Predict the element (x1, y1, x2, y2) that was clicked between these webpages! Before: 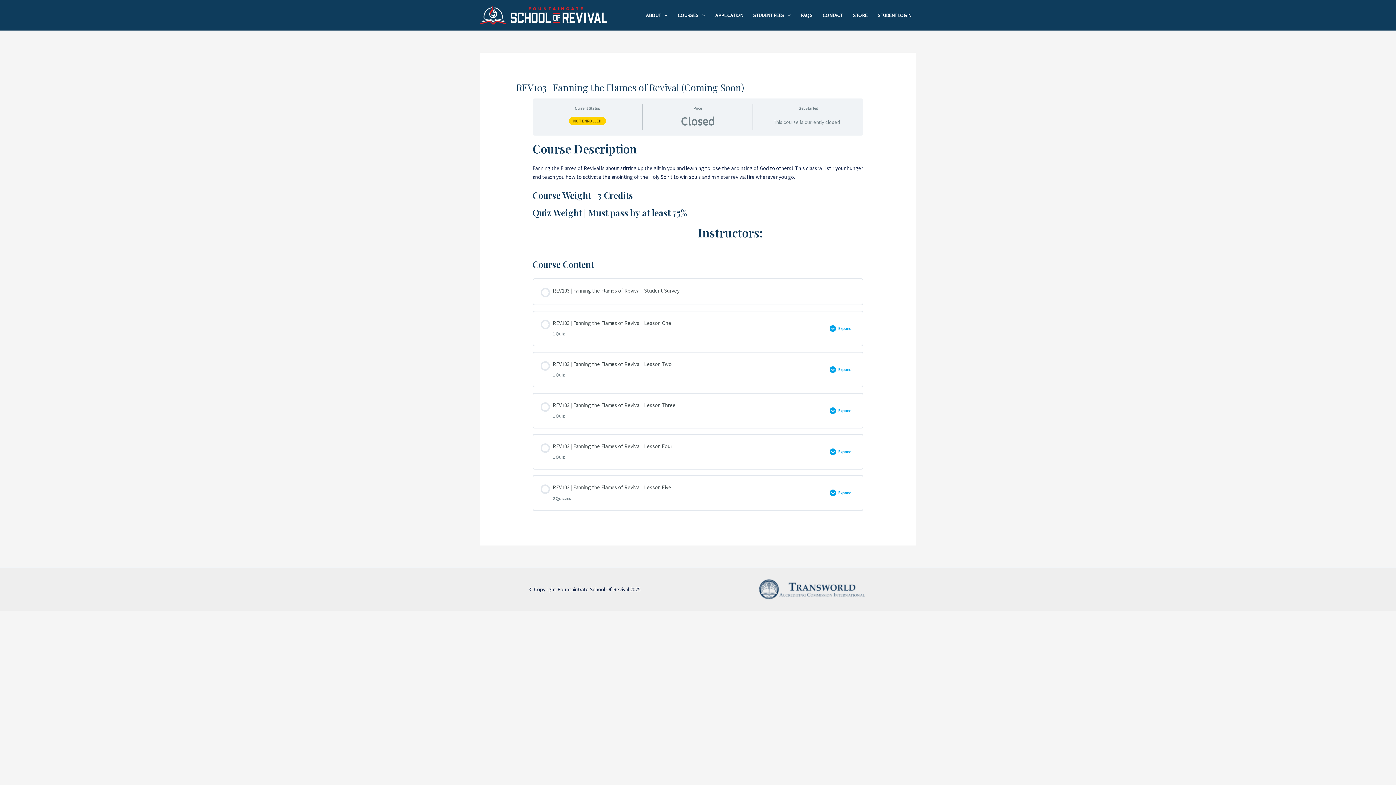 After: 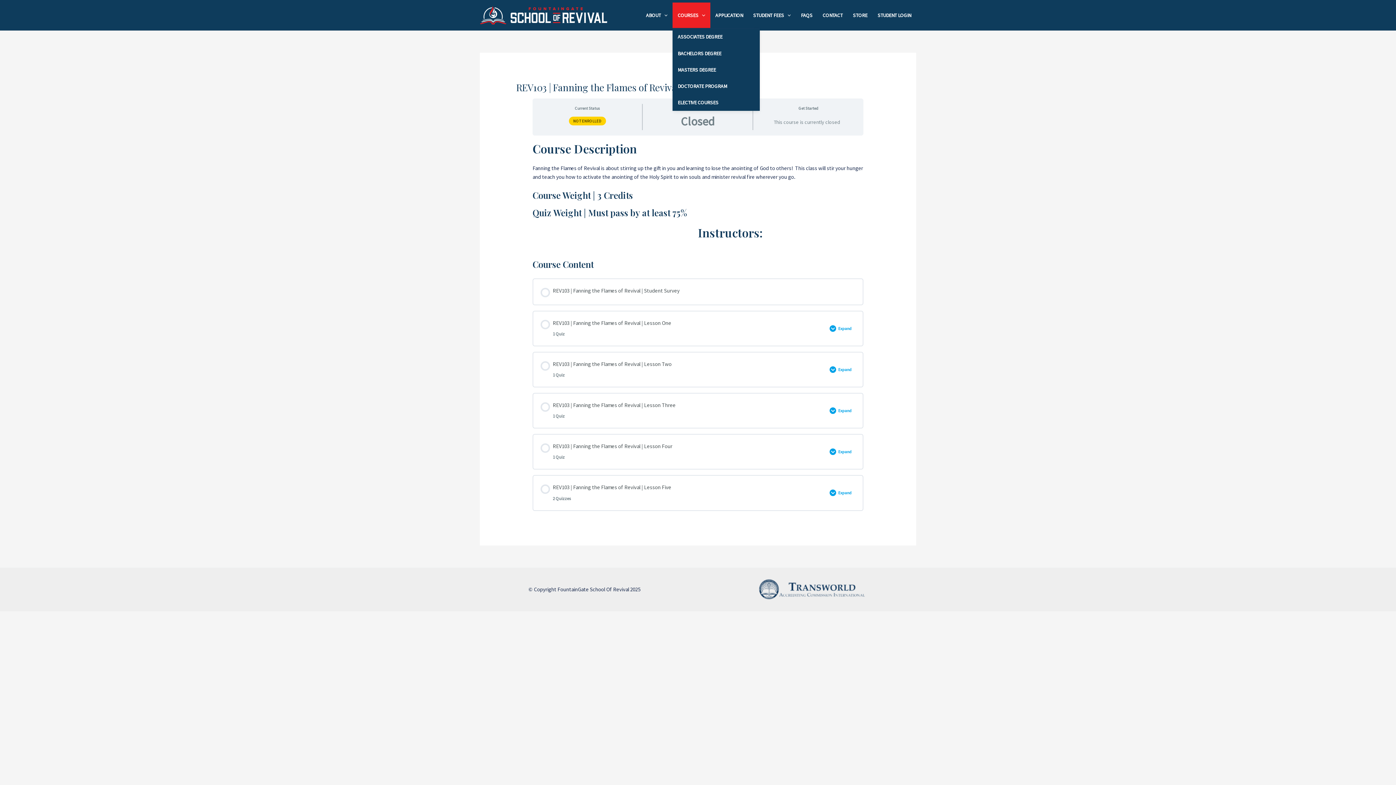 Action: label: COURSES bbox: (672, 2, 710, 27)